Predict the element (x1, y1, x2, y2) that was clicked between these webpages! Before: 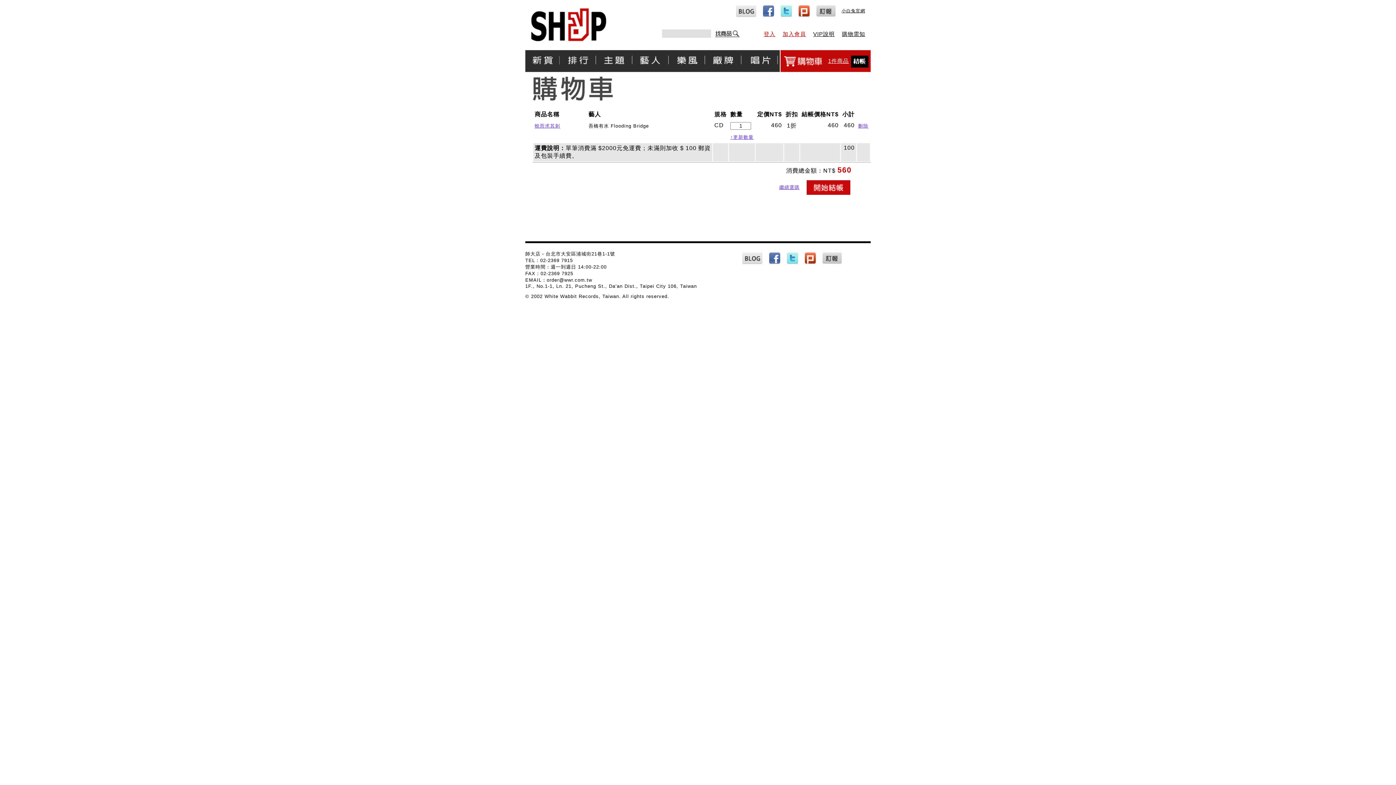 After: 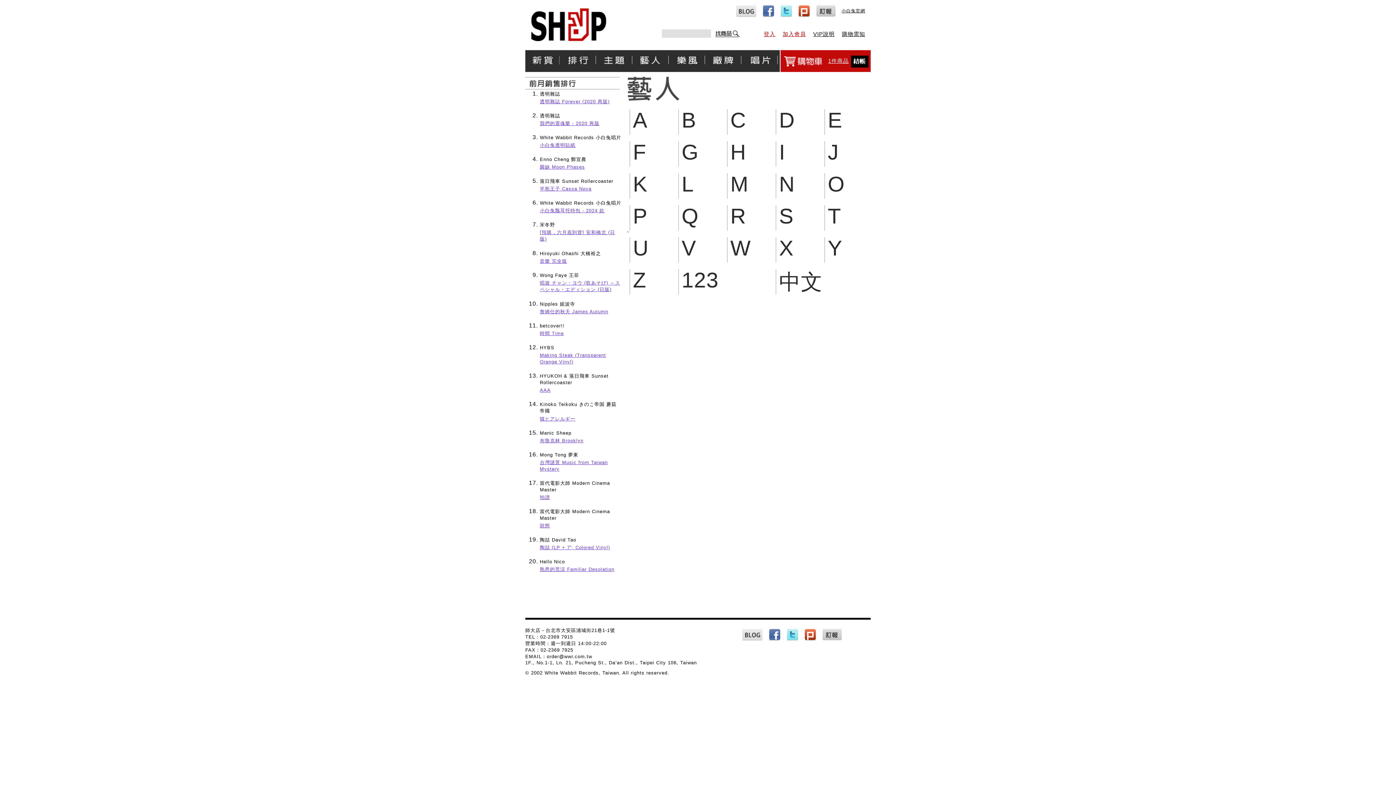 Action: bbox: (634, 71, 670, 77)